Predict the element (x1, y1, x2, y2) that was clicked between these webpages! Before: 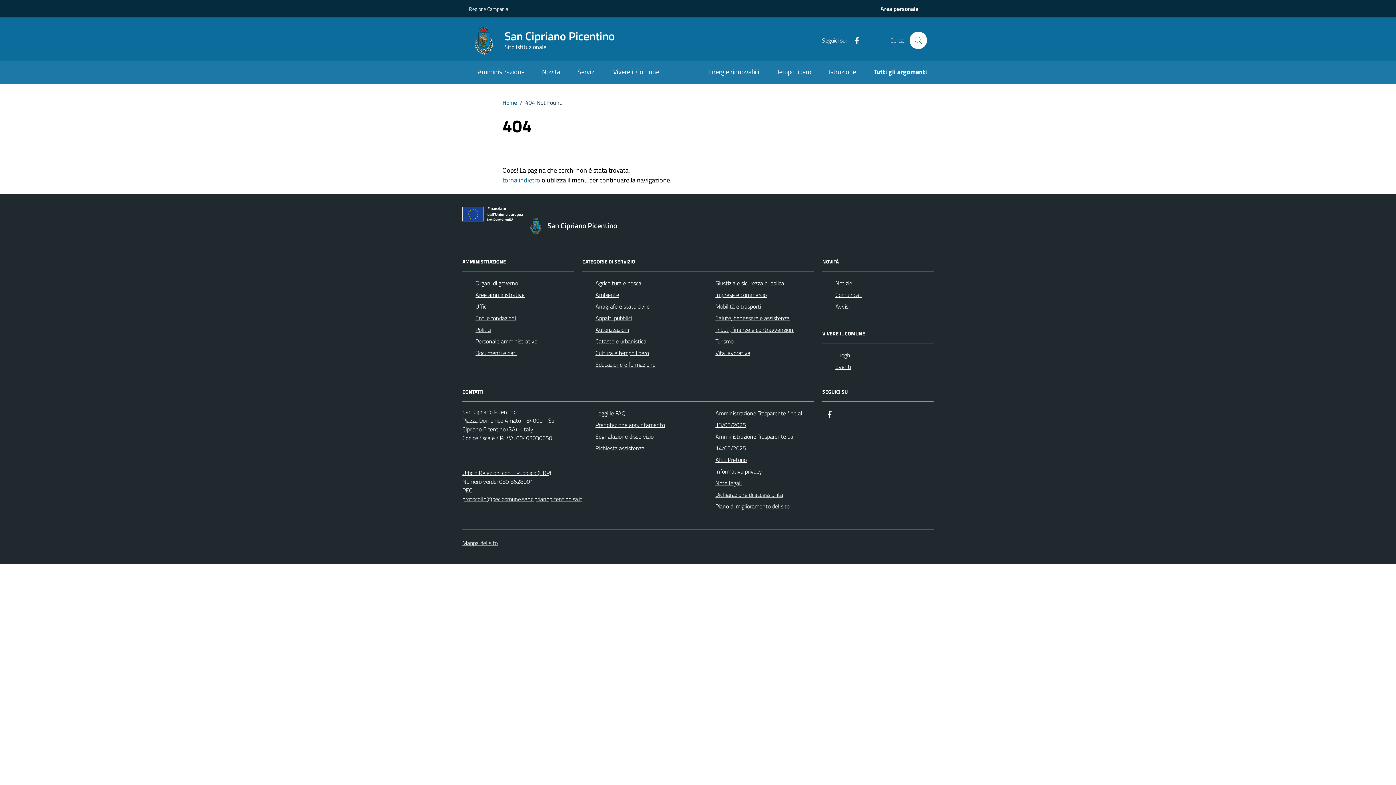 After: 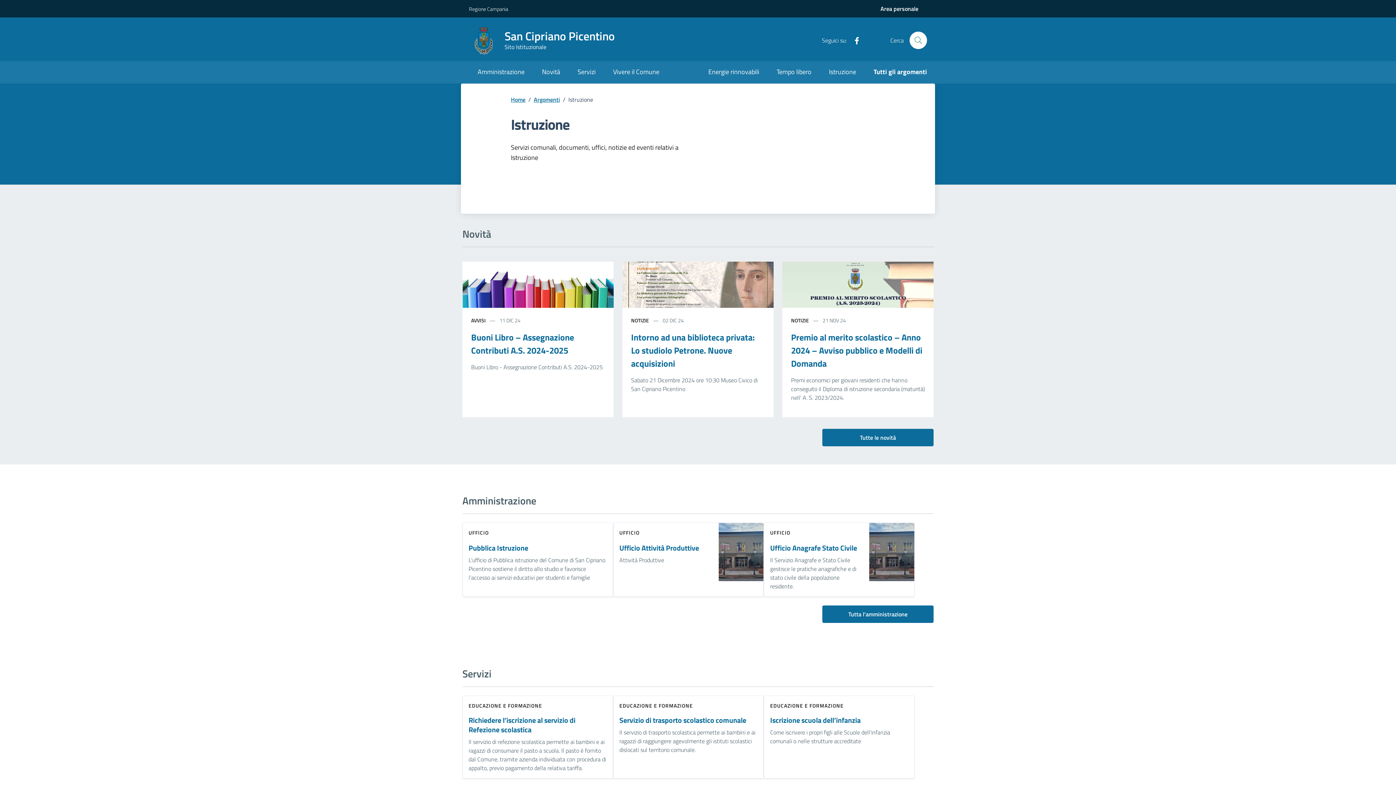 Action: label: Istruzione bbox: (820, 61, 865, 83)